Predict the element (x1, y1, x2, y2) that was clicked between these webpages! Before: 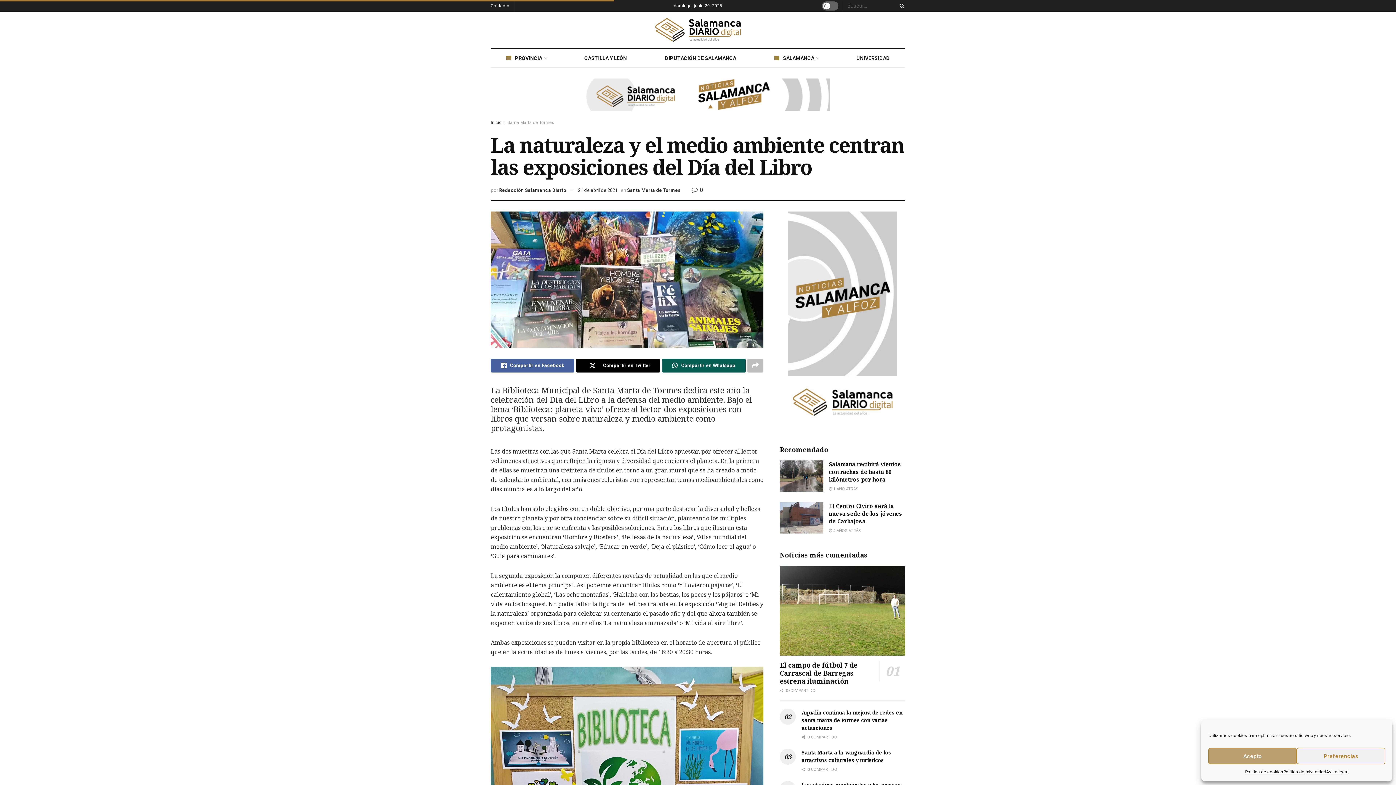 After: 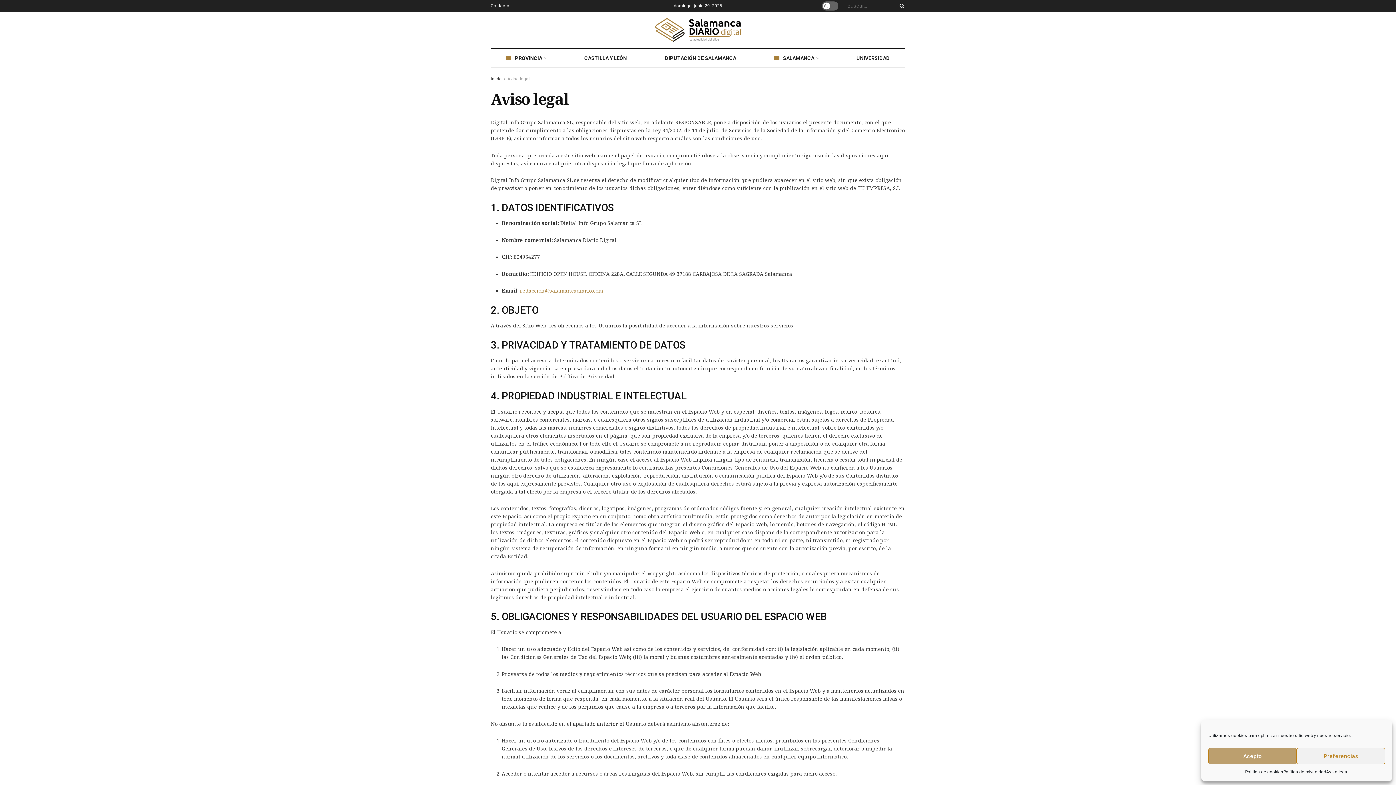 Action: label: Aviso legal bbox: (1326, 768, 1348, 776)